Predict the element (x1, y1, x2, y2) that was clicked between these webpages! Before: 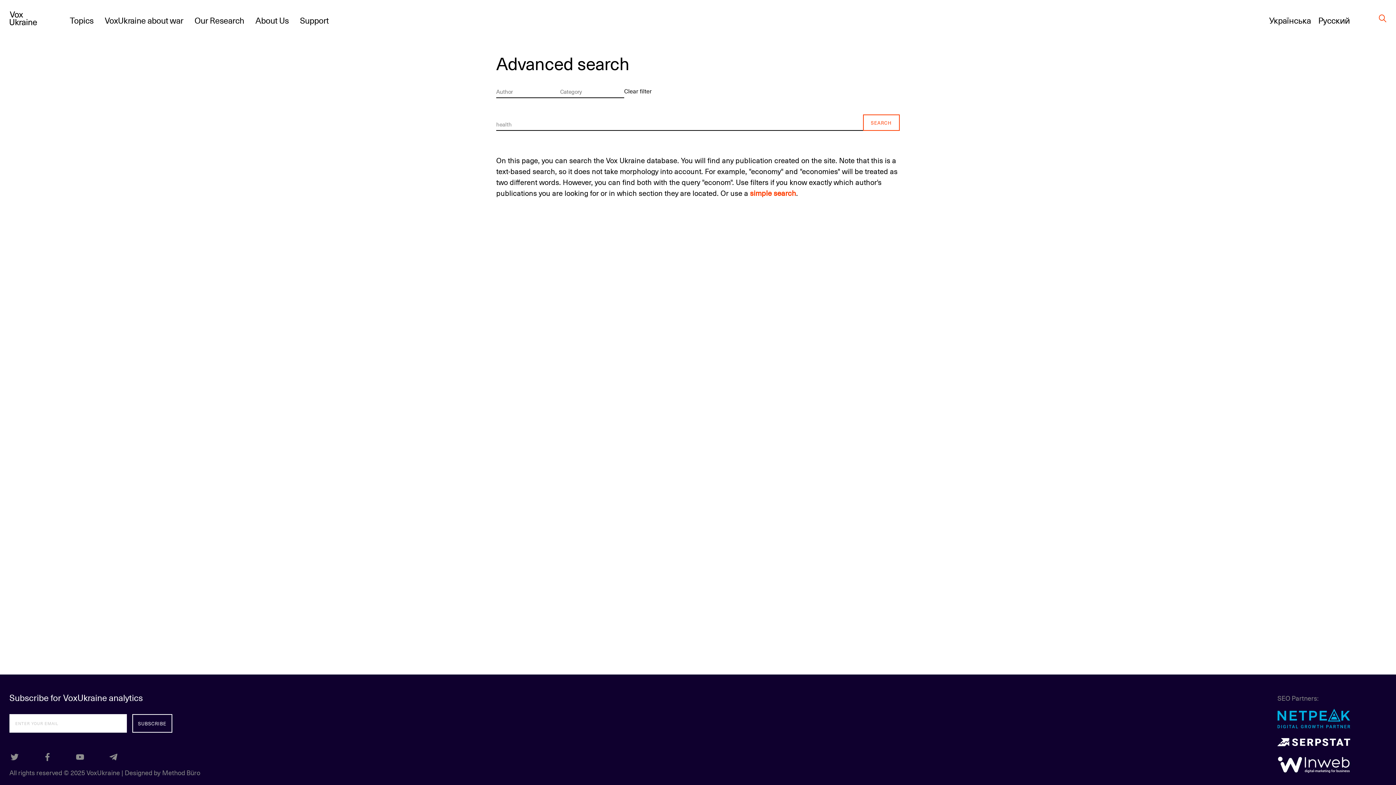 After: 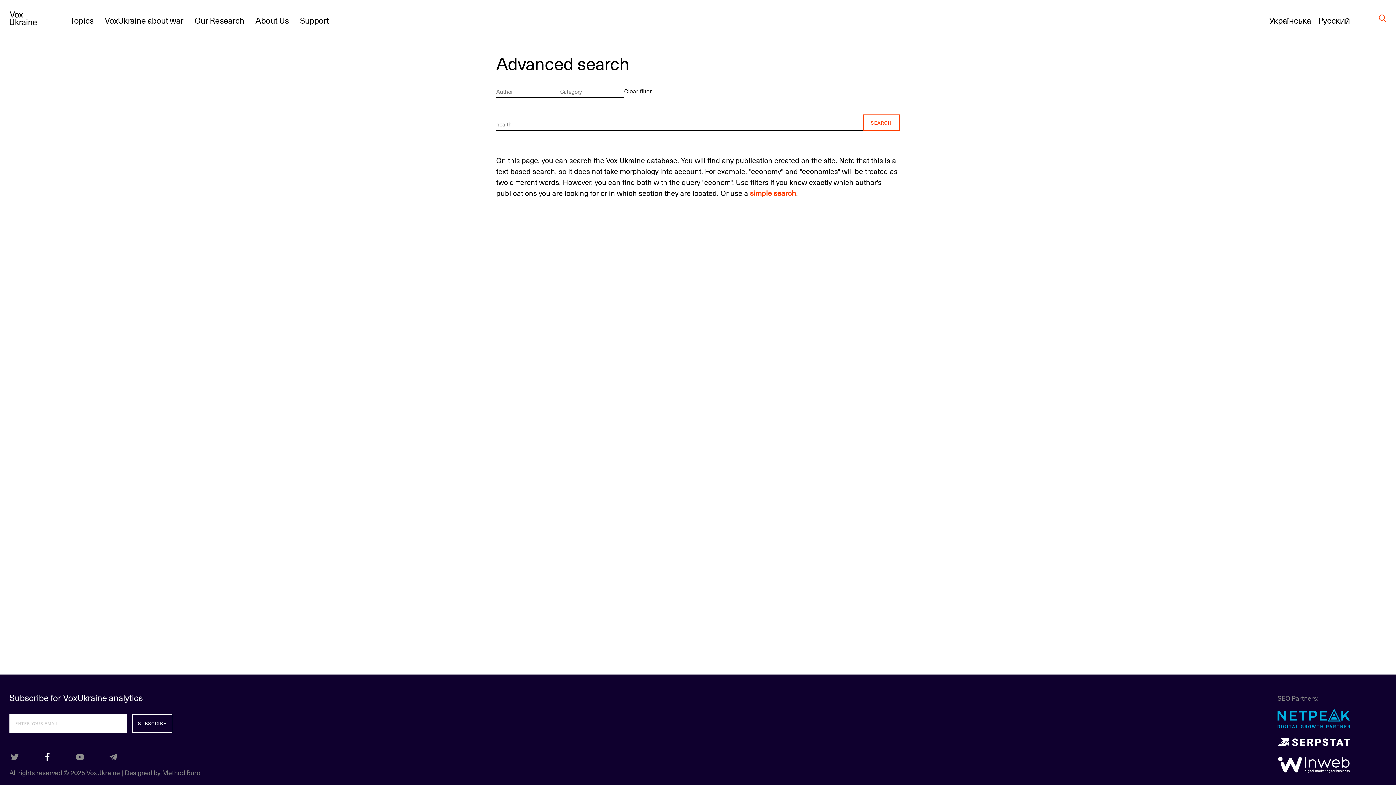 Action: bbox: (43, 753, 50, 761)